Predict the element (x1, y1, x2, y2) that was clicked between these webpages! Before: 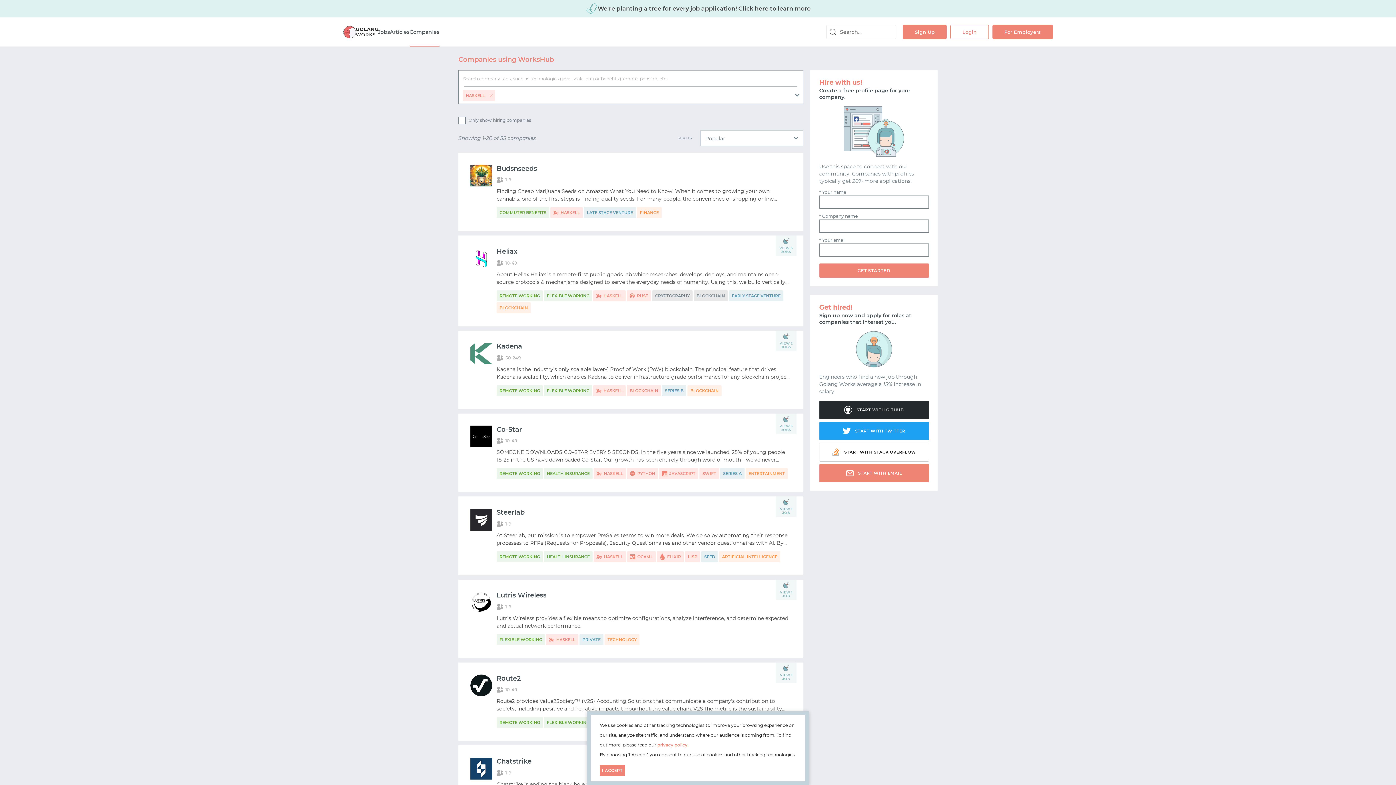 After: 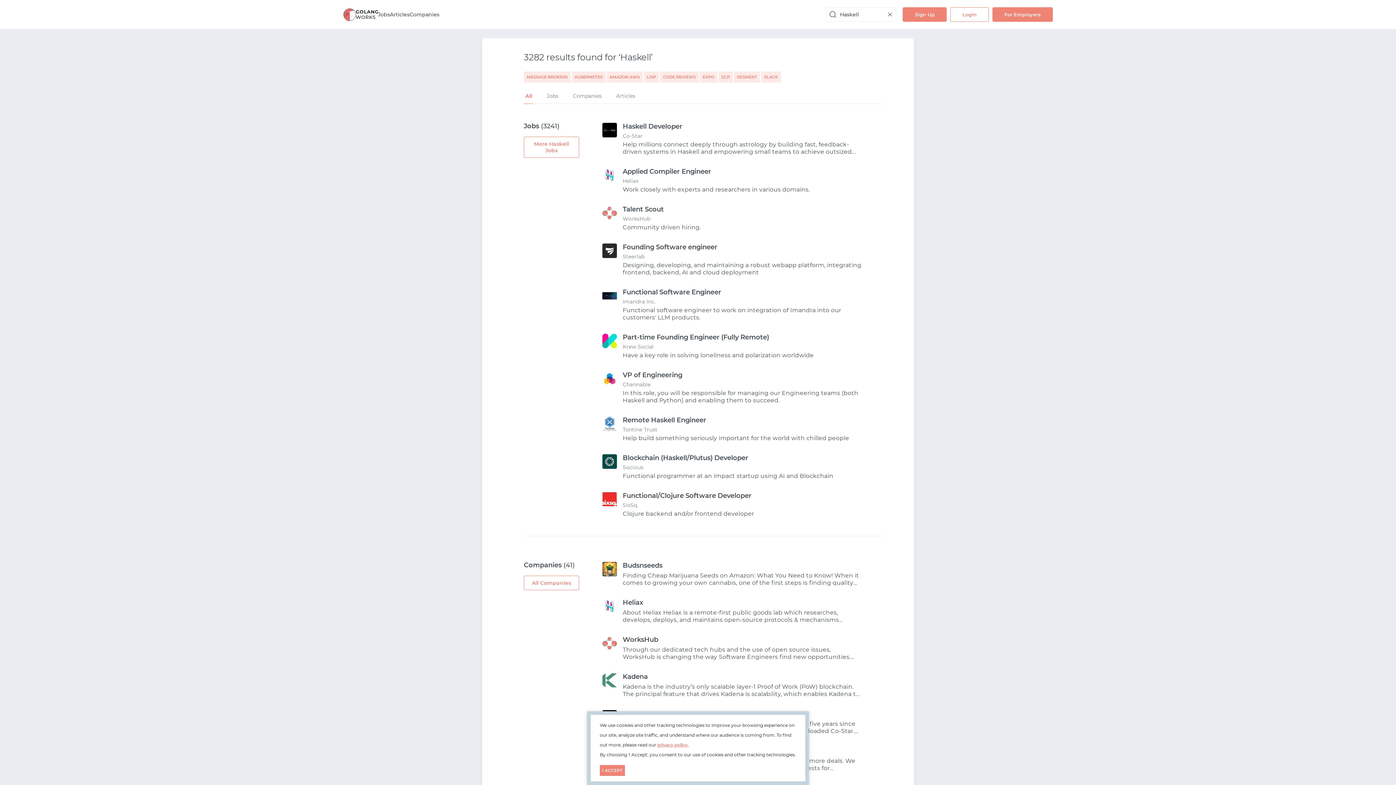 Action: bbox: (593, 551, 626, 562) label: HASKELL